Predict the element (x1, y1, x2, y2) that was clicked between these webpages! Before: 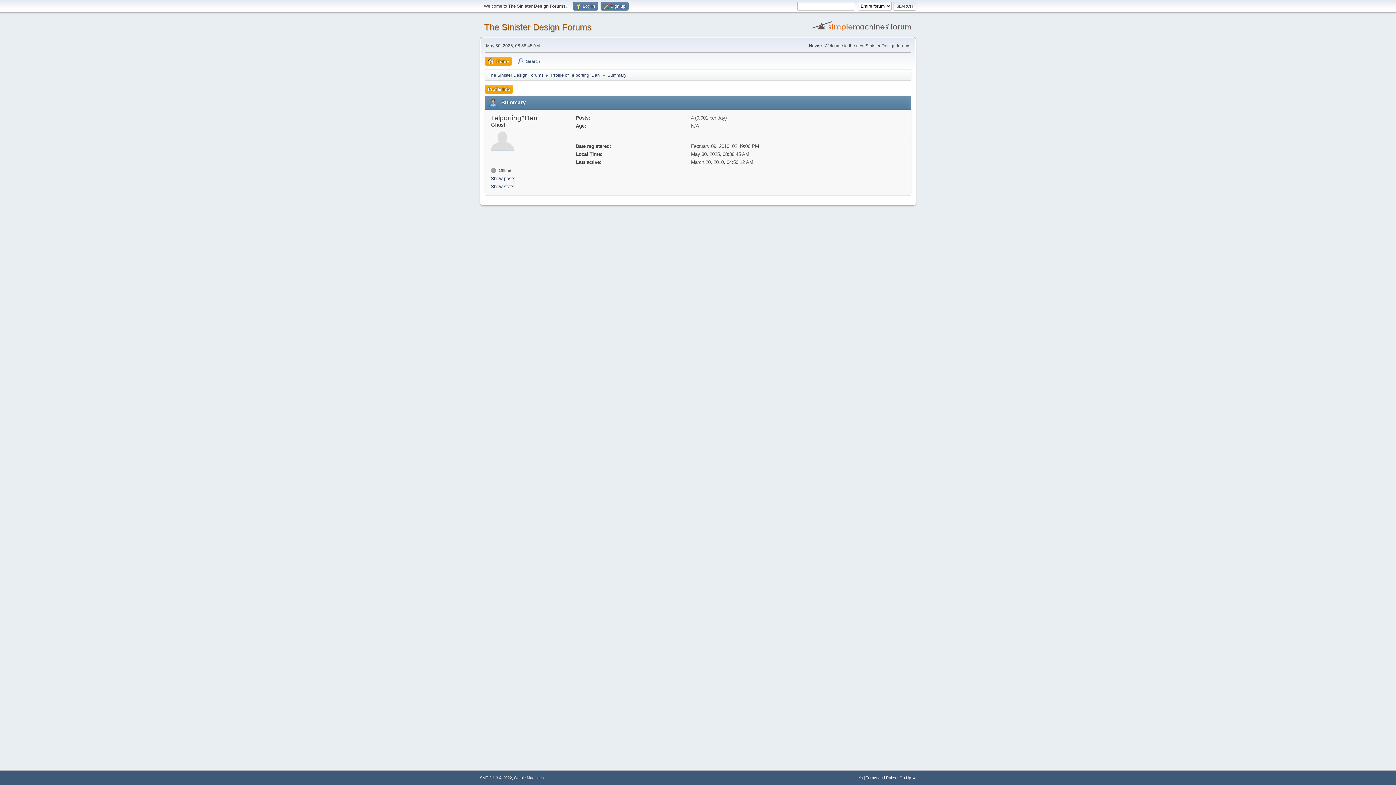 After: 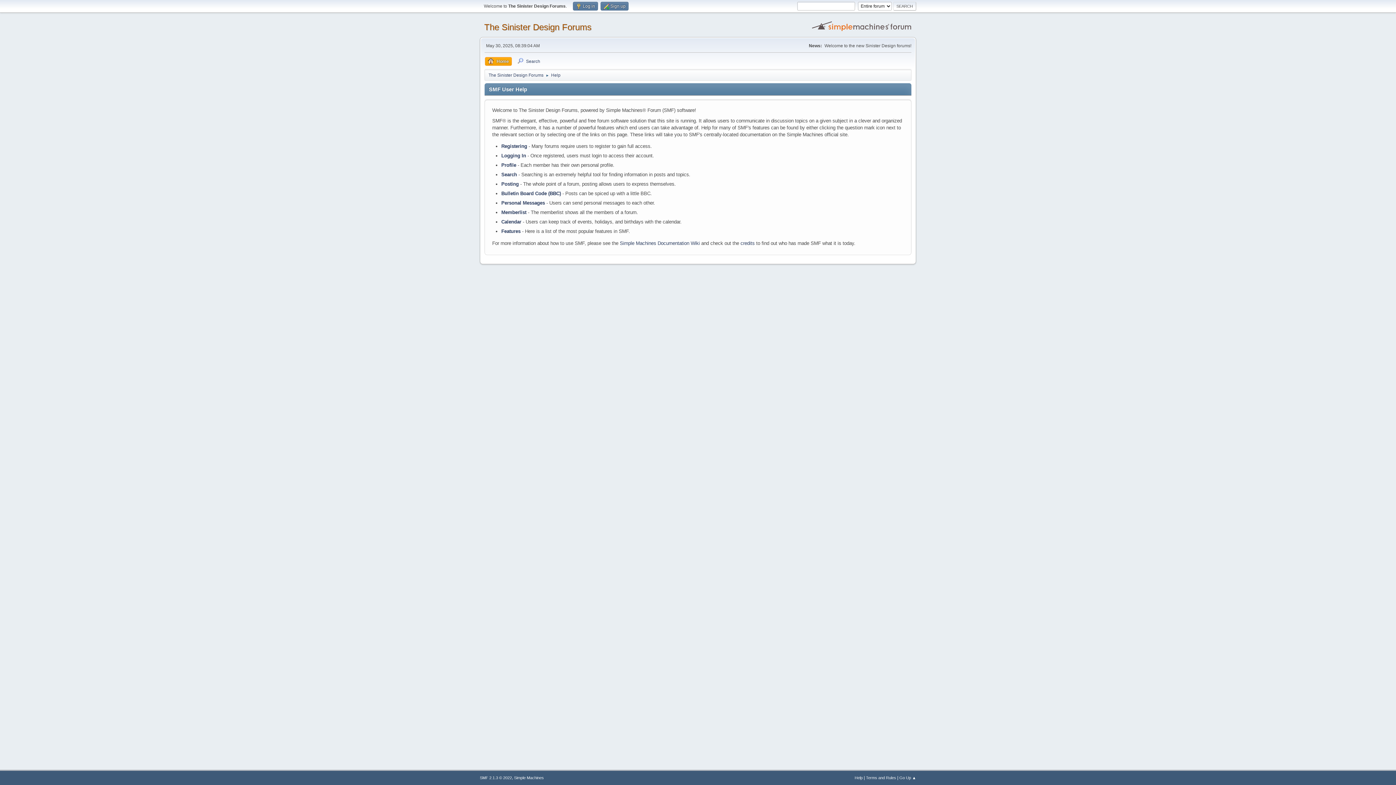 Action: label: Help bbox: (854, 776, 862, 780)